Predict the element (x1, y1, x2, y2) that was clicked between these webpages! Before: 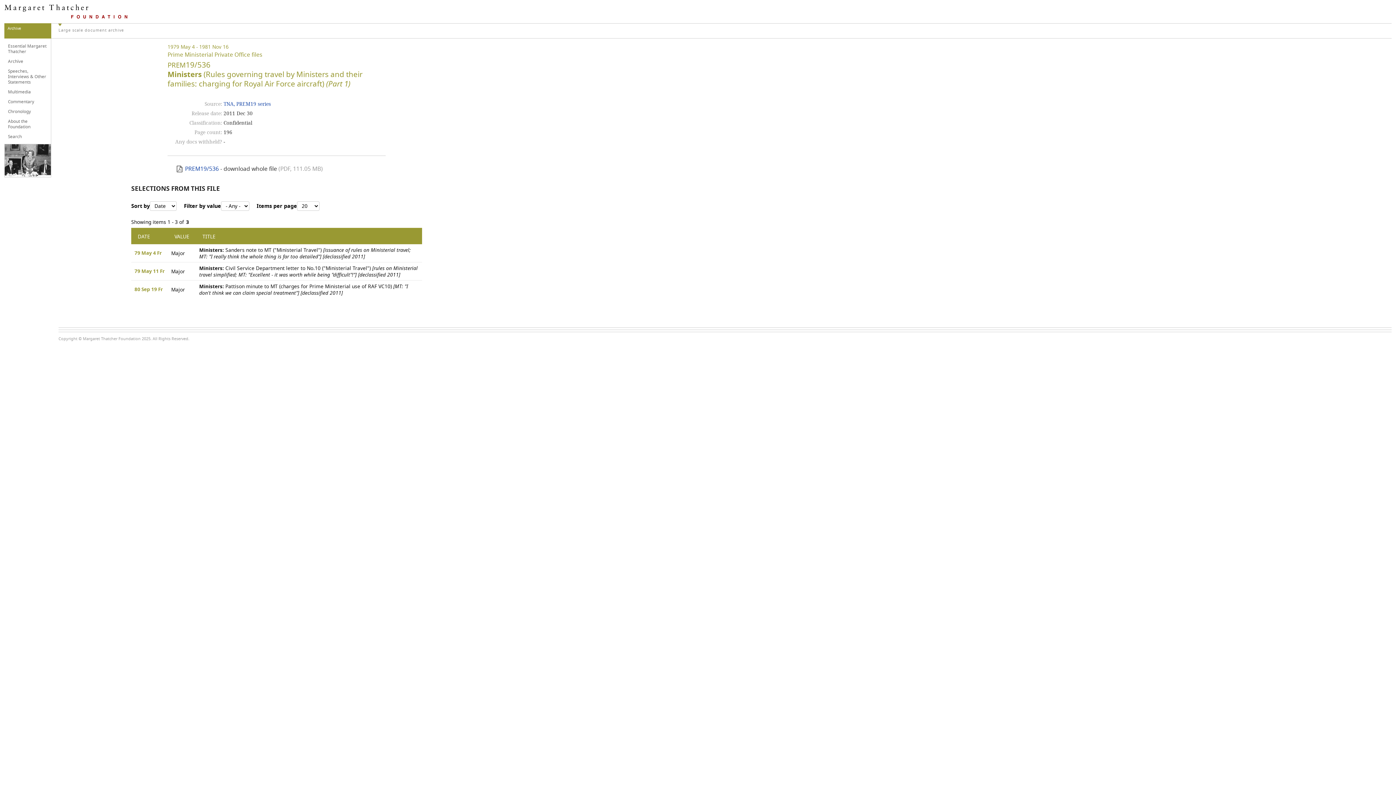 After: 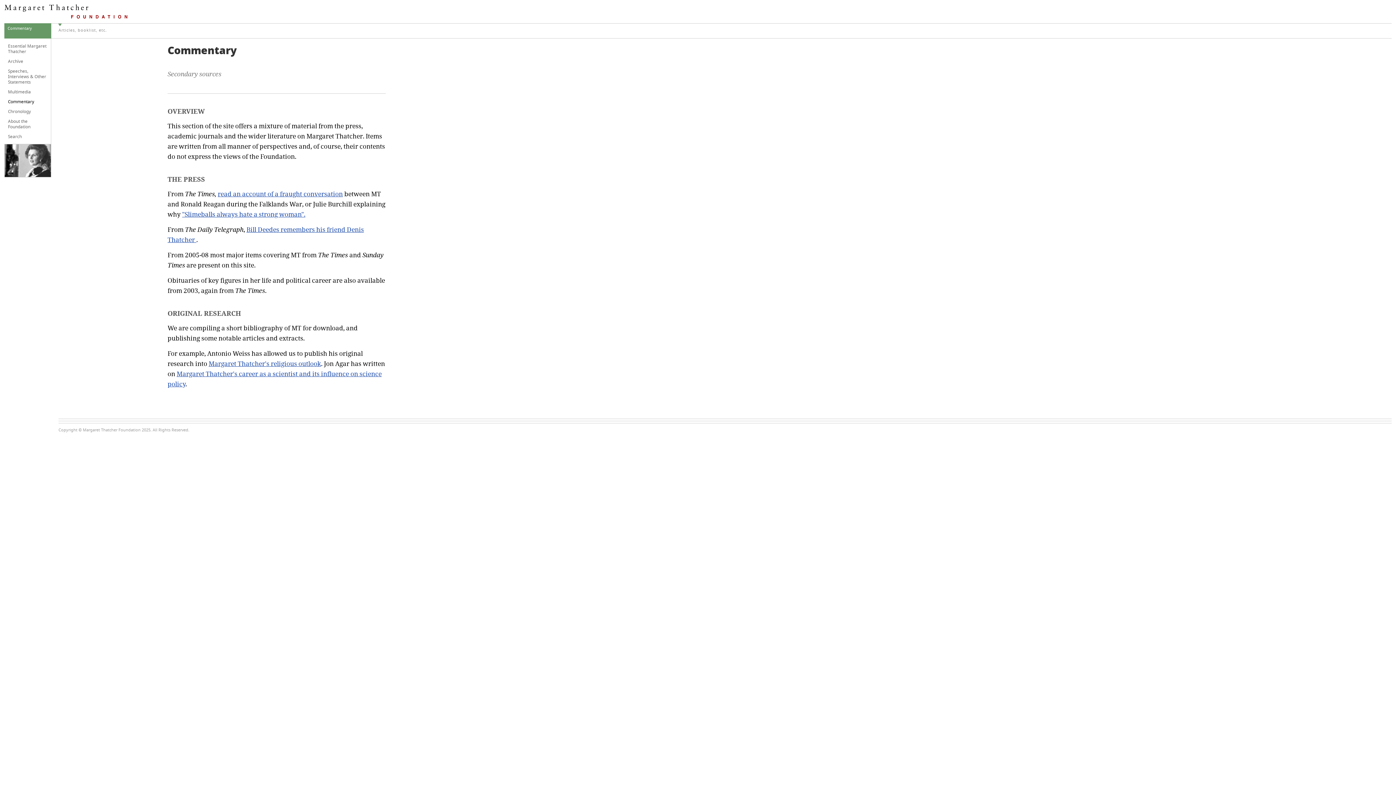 Action: bbox: (8, 97, 49, 106) label: Commentary